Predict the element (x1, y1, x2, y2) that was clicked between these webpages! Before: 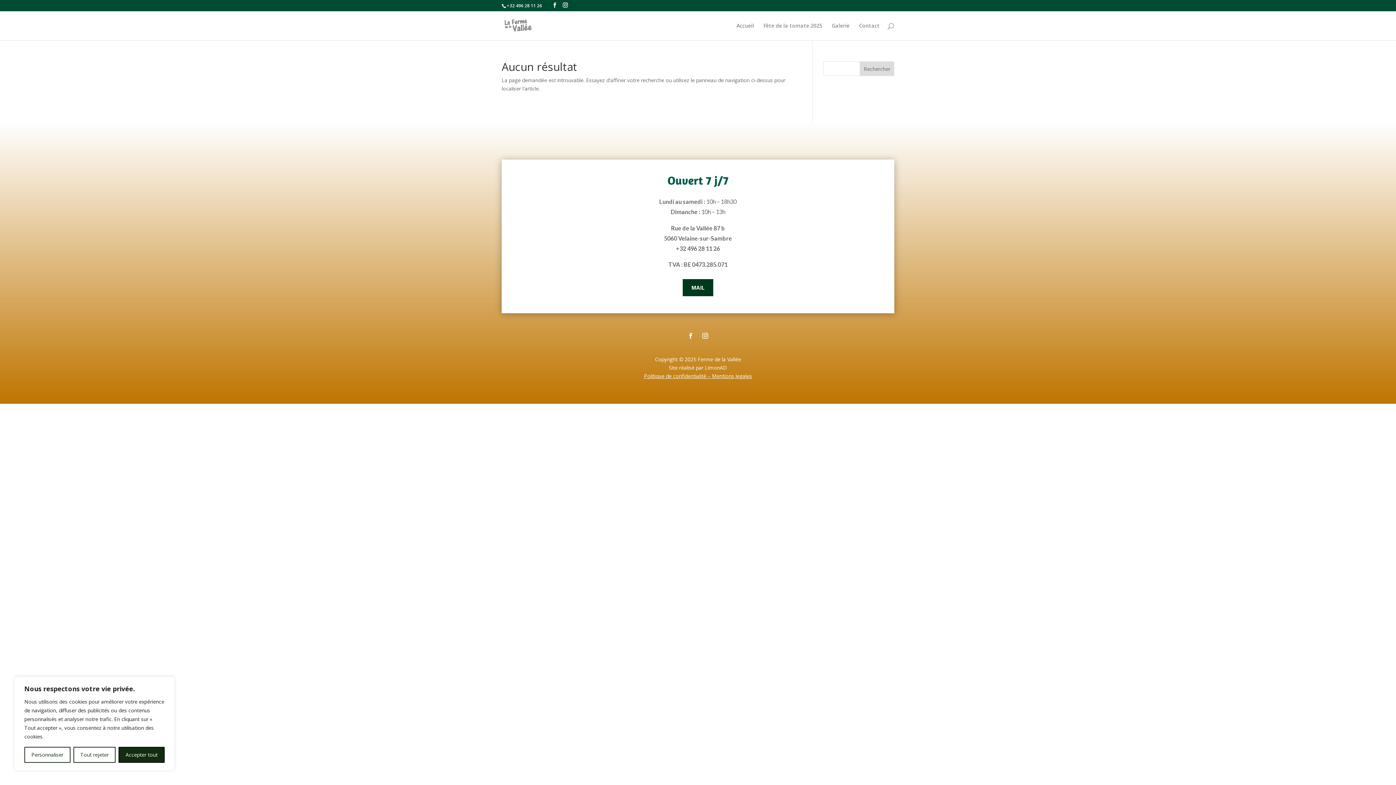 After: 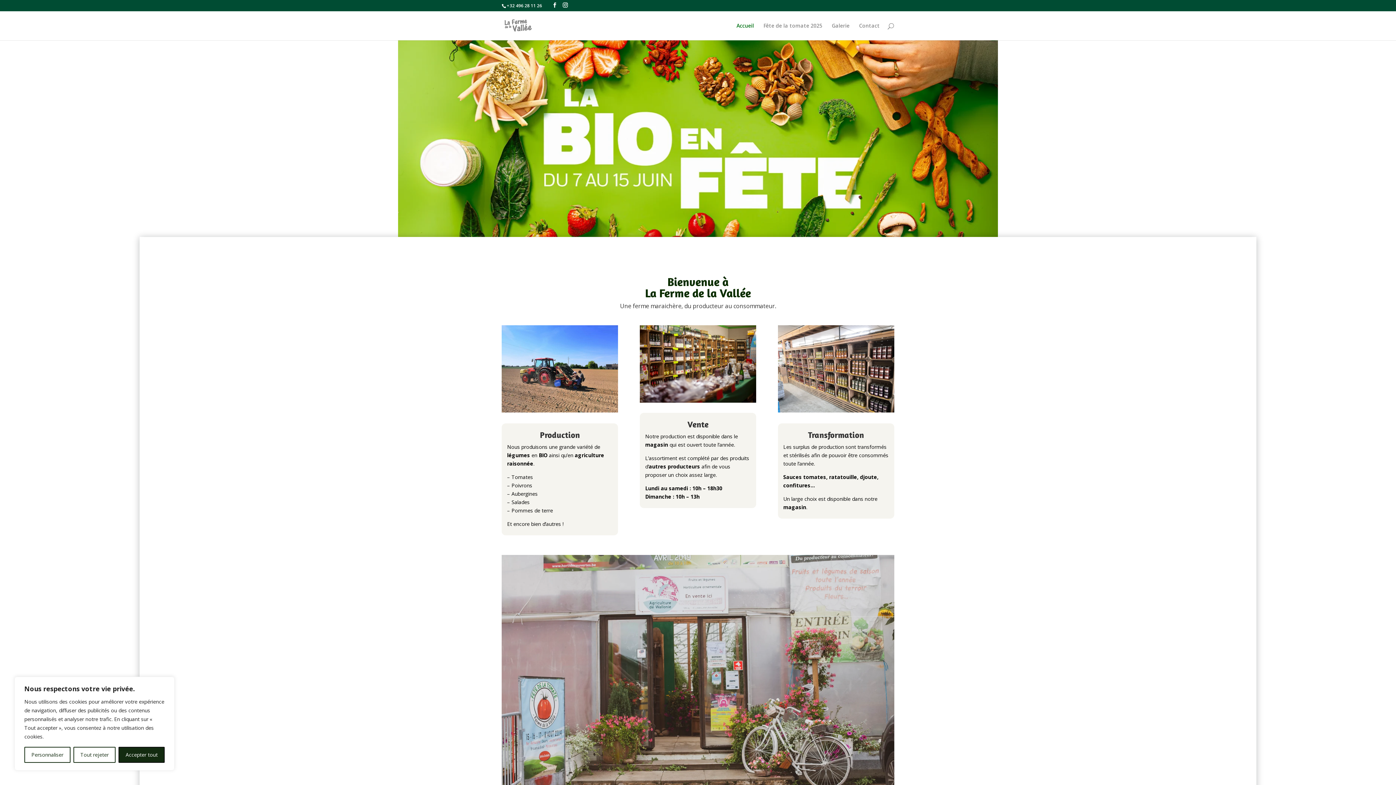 Action: bbox: (503, 21, 532, 28)